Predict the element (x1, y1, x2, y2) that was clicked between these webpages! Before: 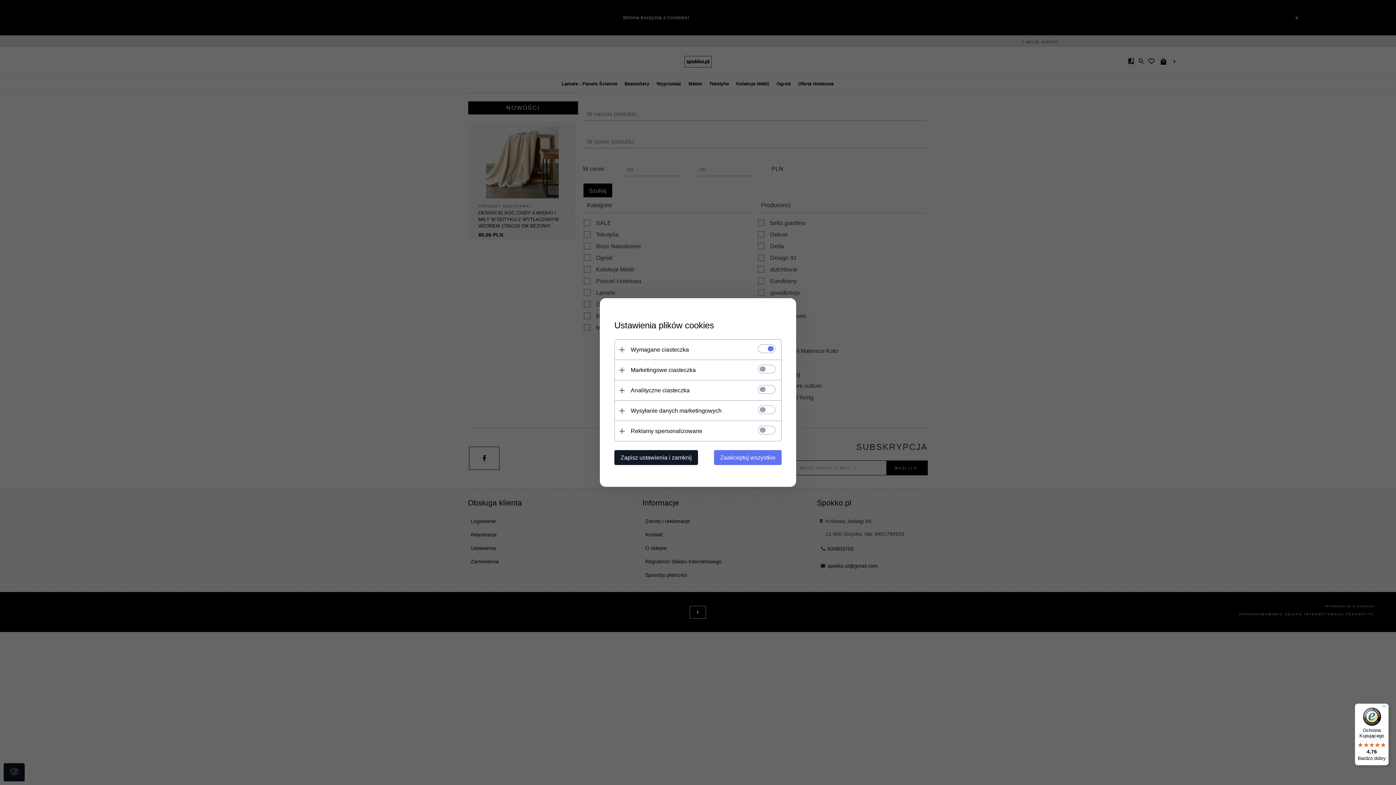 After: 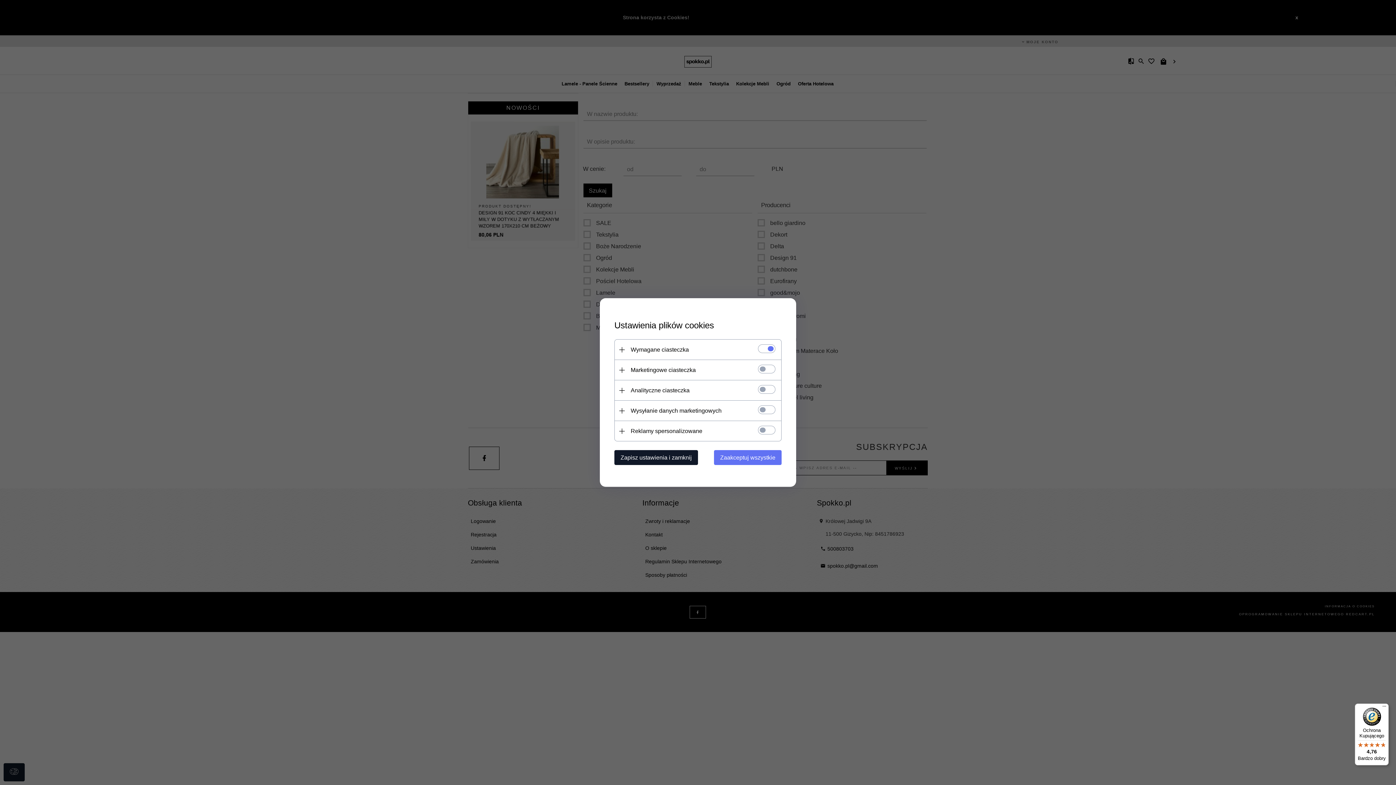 Action: label: Ochrona Kupującego

4,76

Bardzo dobry bbox: (1355, 704, 1389, 765)